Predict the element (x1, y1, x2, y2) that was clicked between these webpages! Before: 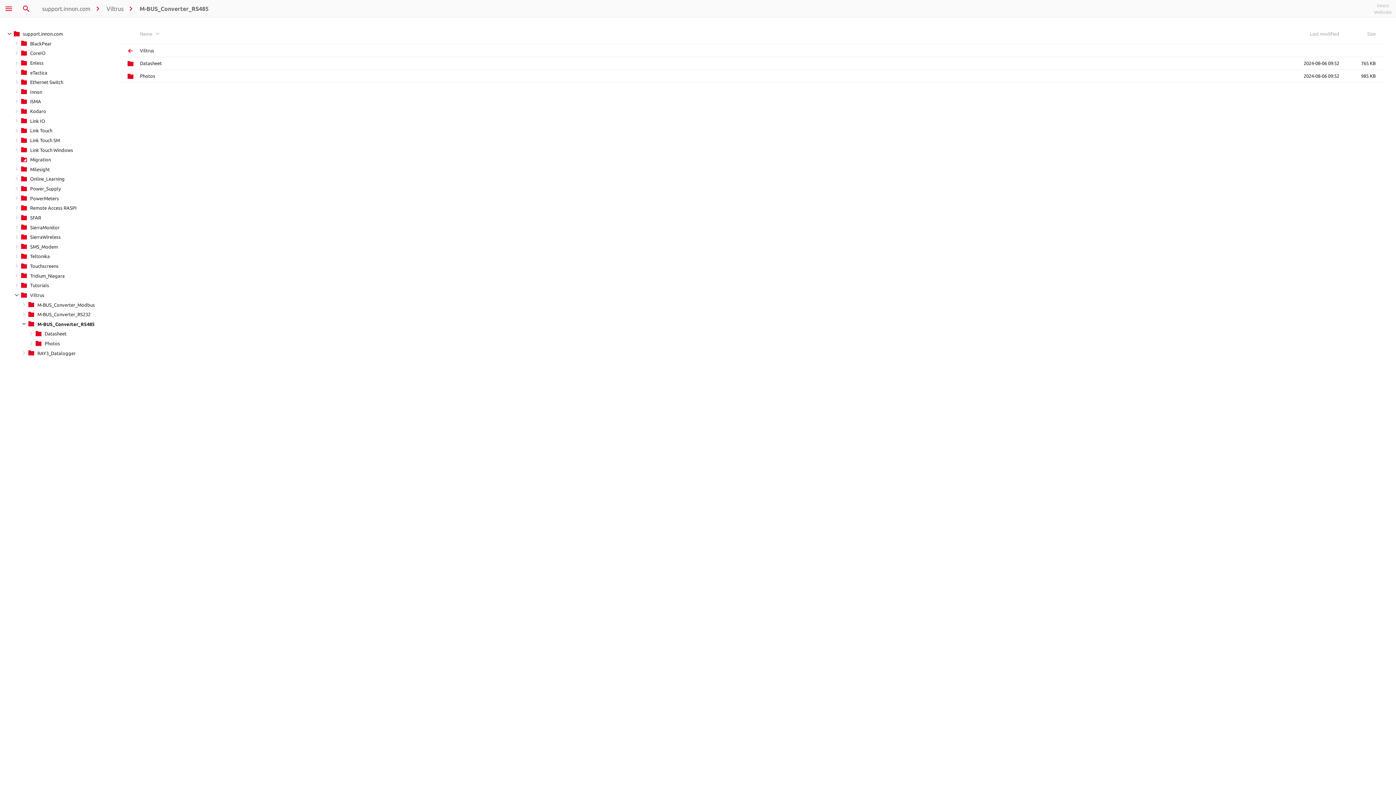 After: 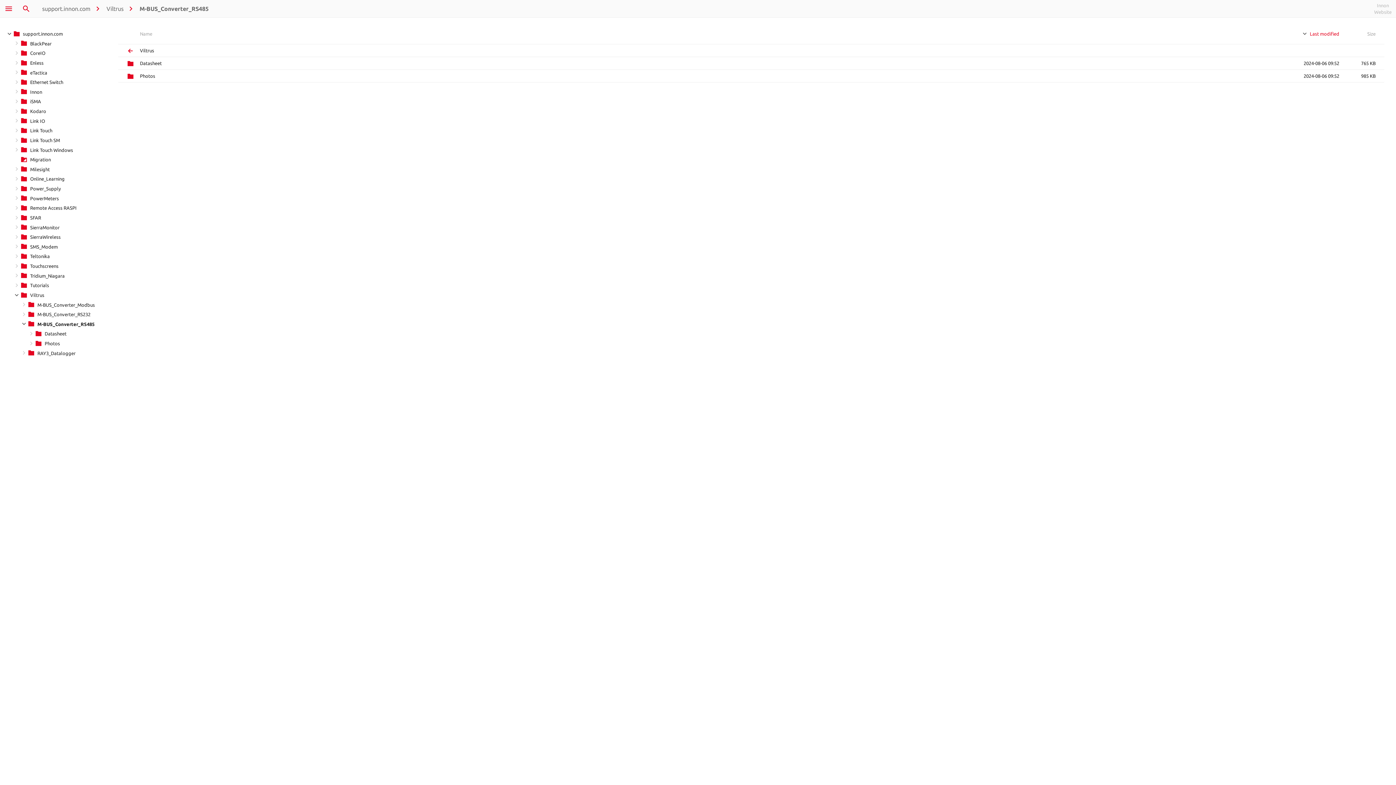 Action: bbox: (1289, 29, 1342, 35)